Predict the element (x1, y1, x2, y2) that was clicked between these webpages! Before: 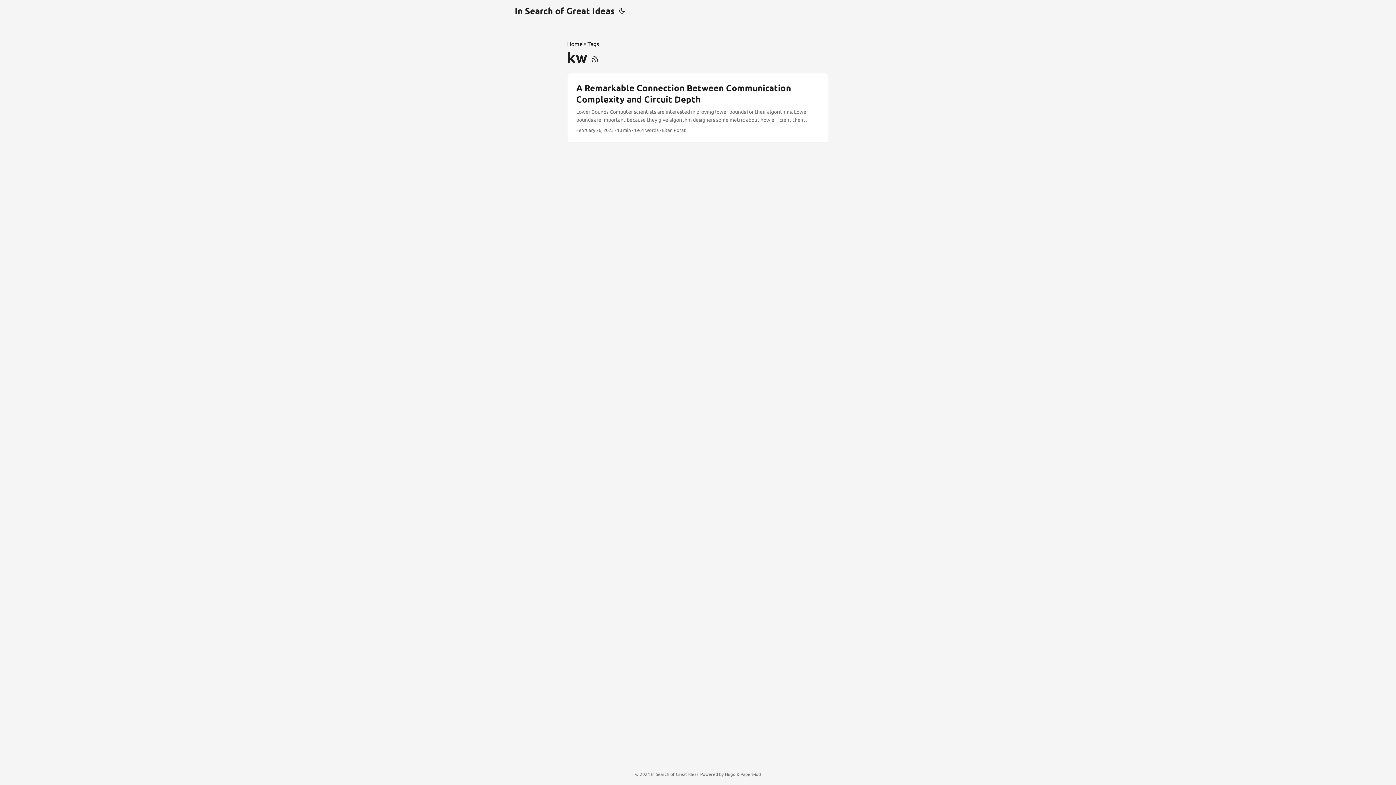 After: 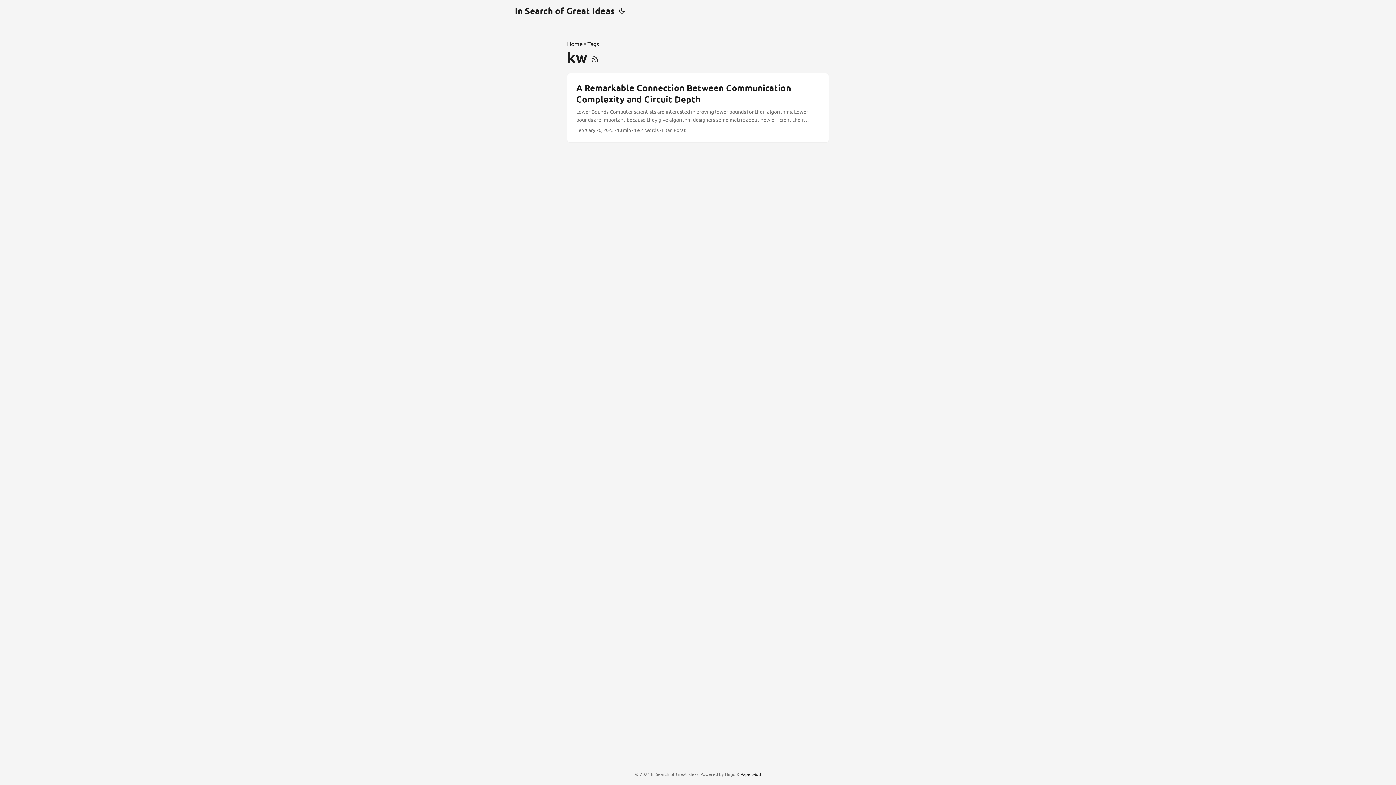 Action: label: PaperMod bbox: (740, 771, 761, 777)